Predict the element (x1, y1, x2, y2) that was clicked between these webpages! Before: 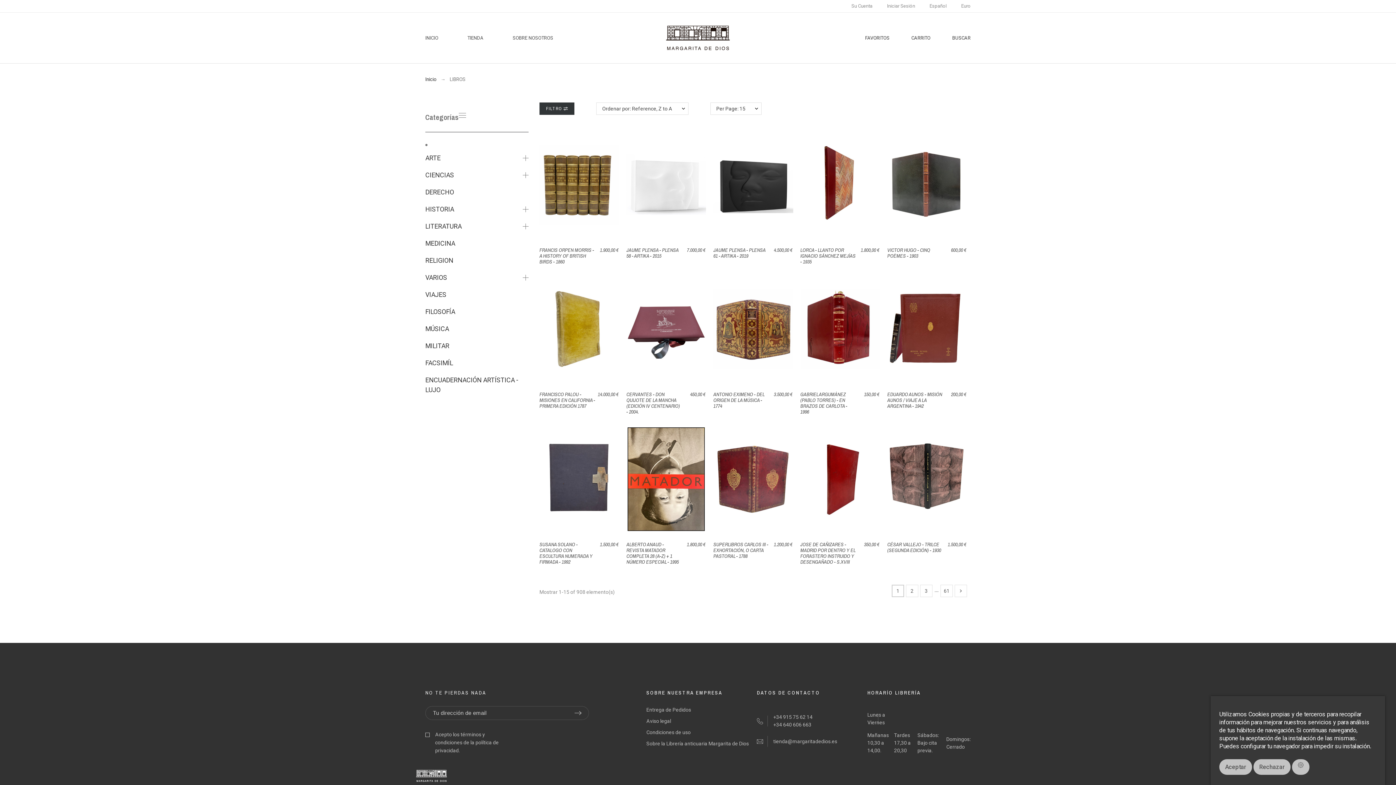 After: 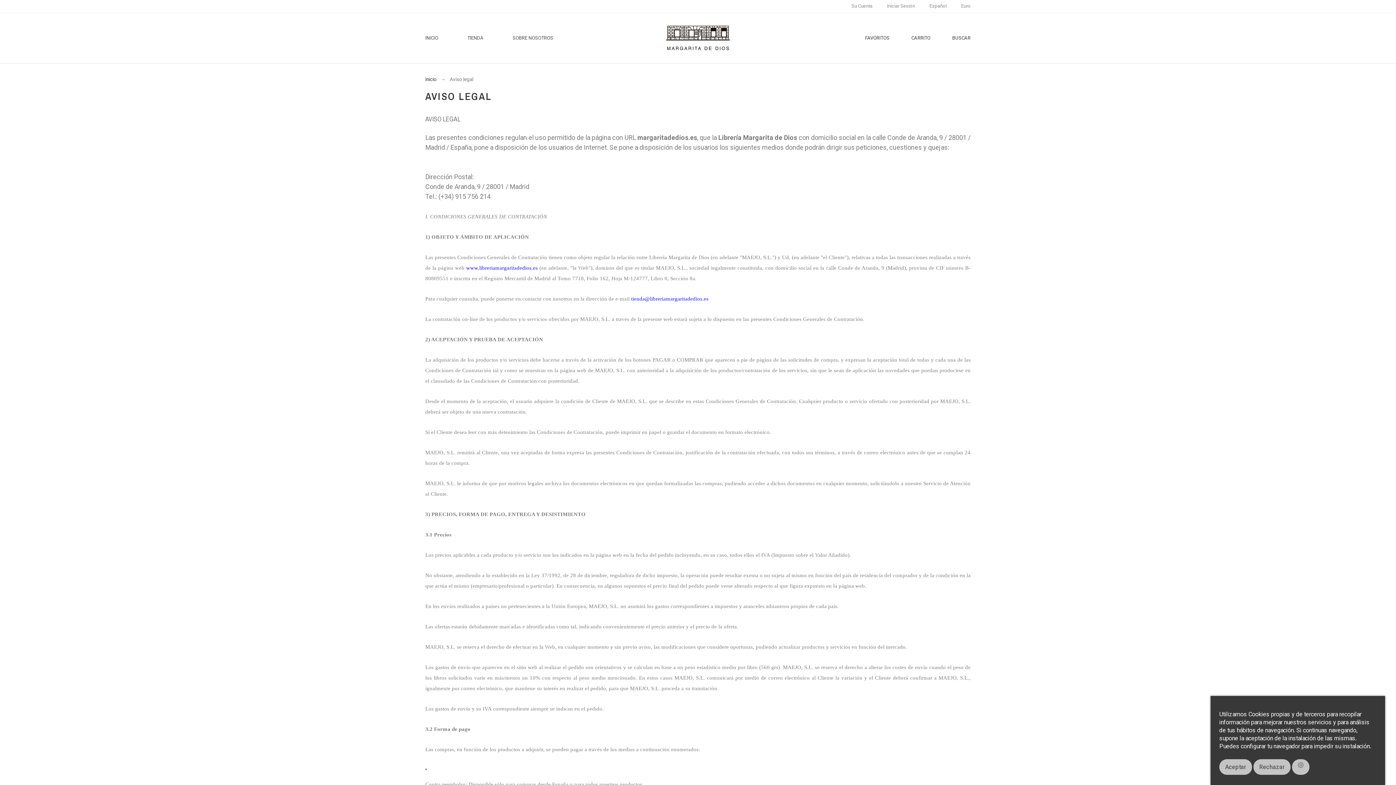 Action: bbox: (646, 718, 671, 724) label: Aviso legal